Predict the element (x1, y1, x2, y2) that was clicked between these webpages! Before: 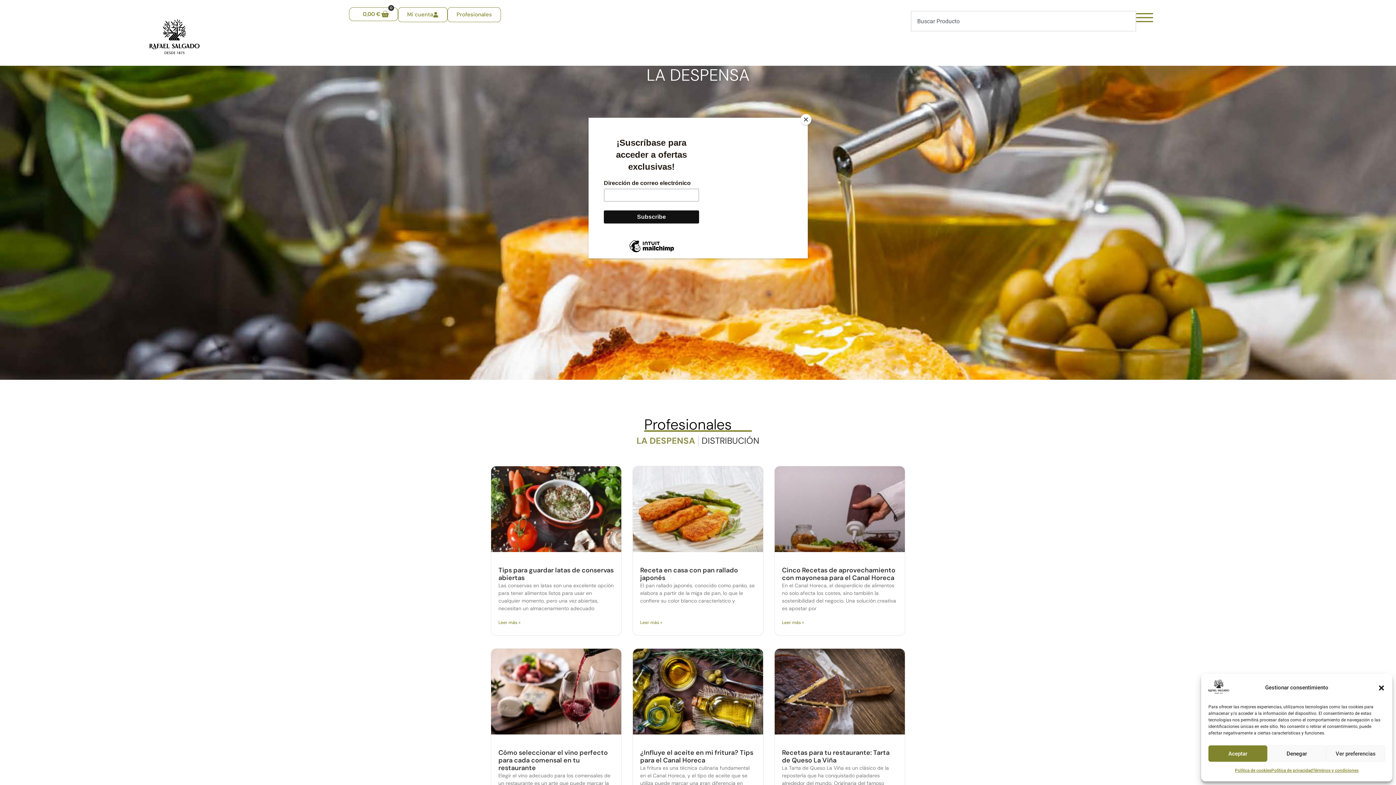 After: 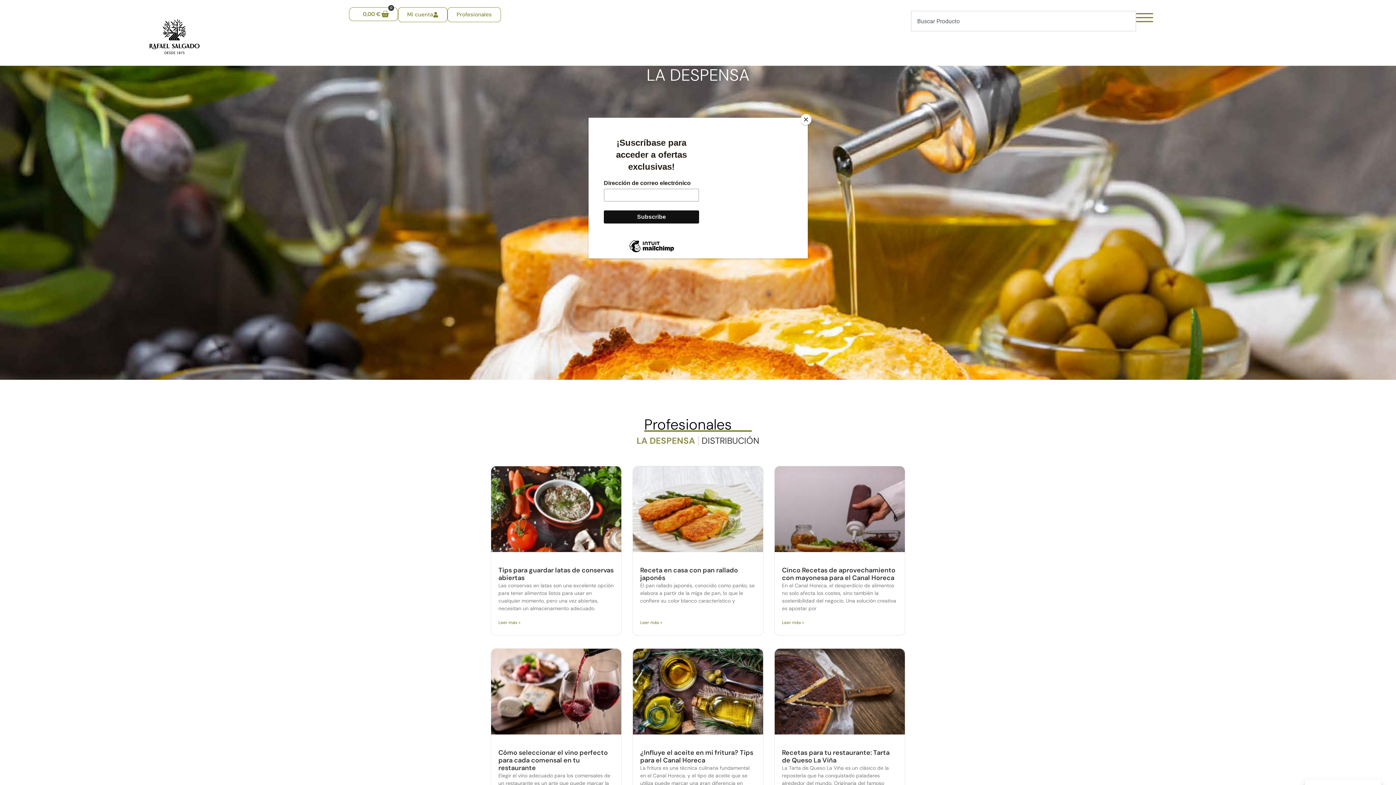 Action: label: Denegar bbox: (1267, 745, 1326, 762)